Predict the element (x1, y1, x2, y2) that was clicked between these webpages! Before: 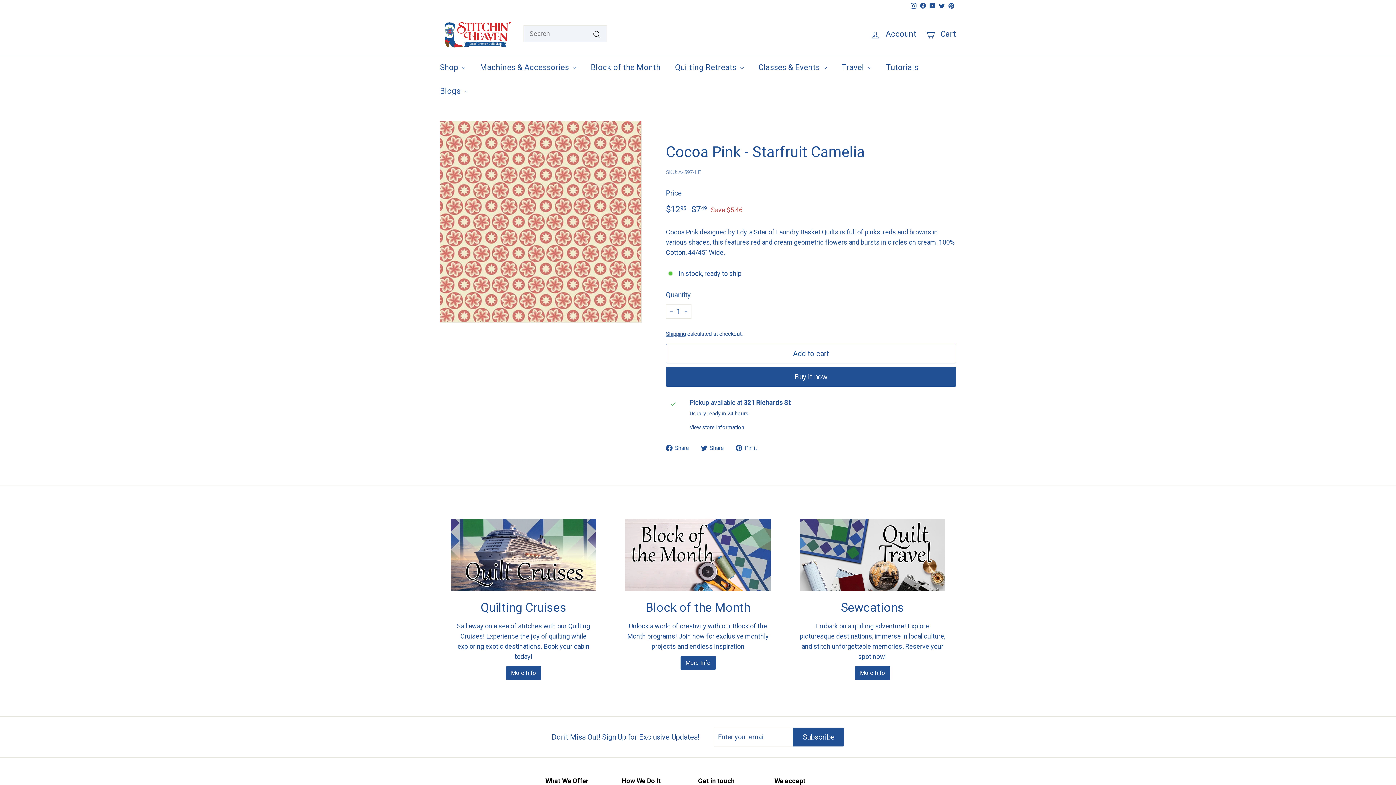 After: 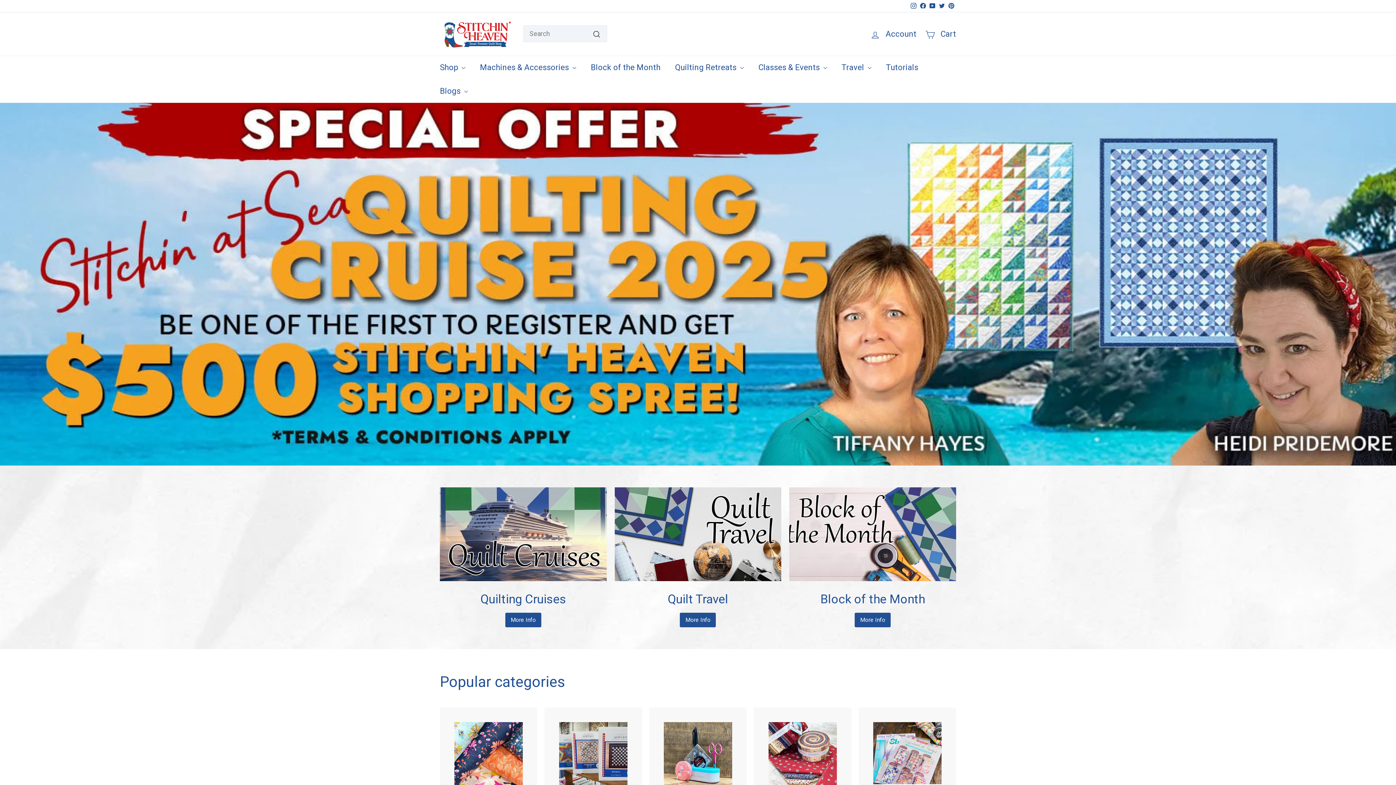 Action: bbox: (440, 17, 512, 50)